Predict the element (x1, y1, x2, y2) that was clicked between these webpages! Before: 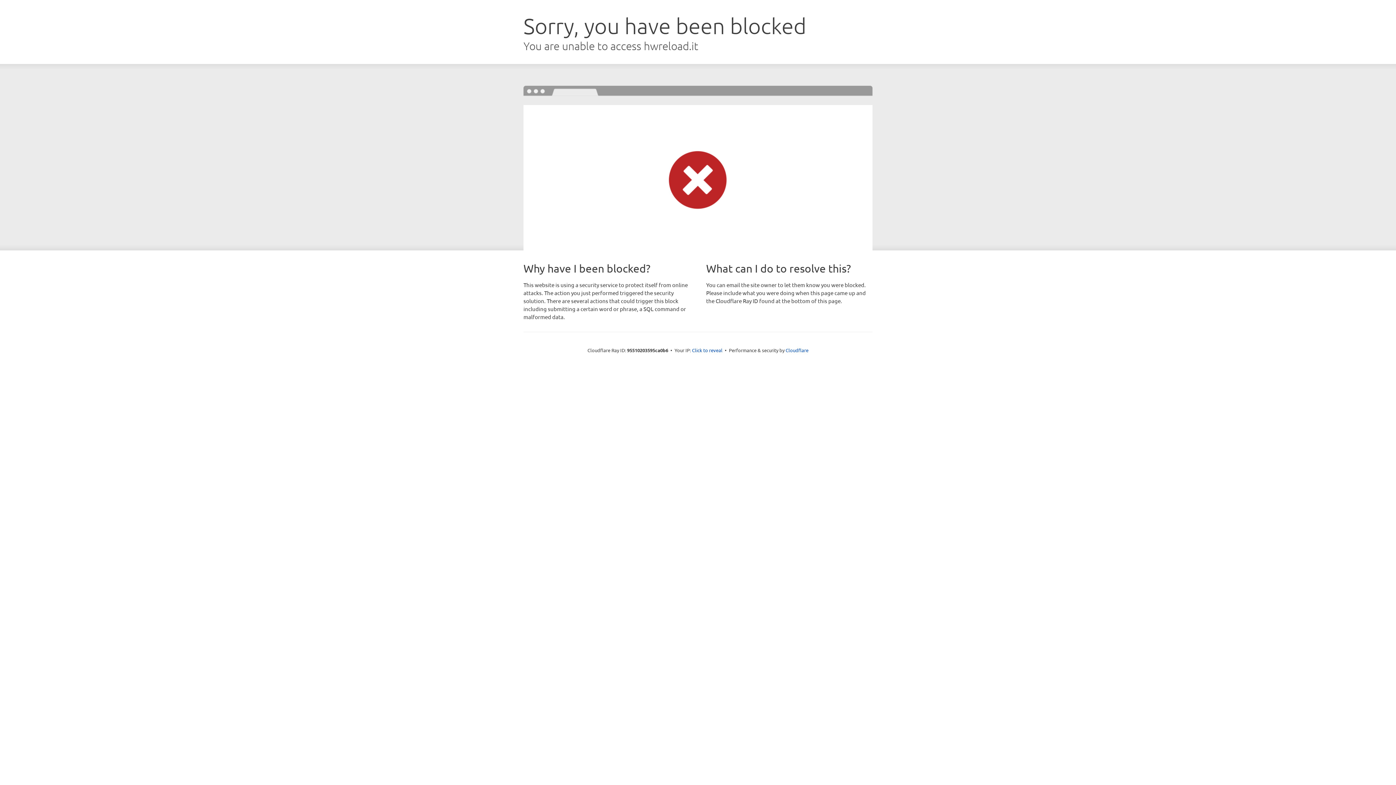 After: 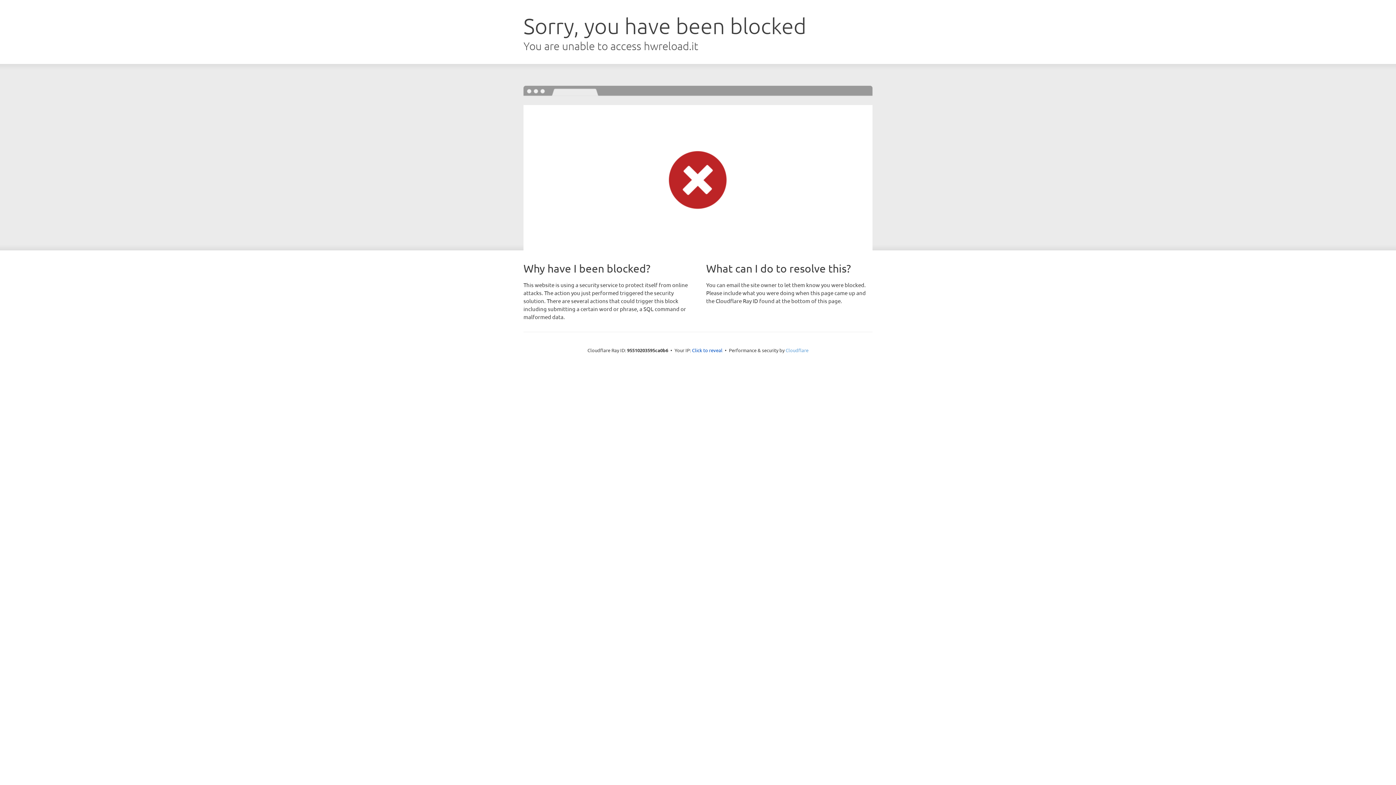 Action: label: Cloudflare bbox: (785, 347, 808, 353)